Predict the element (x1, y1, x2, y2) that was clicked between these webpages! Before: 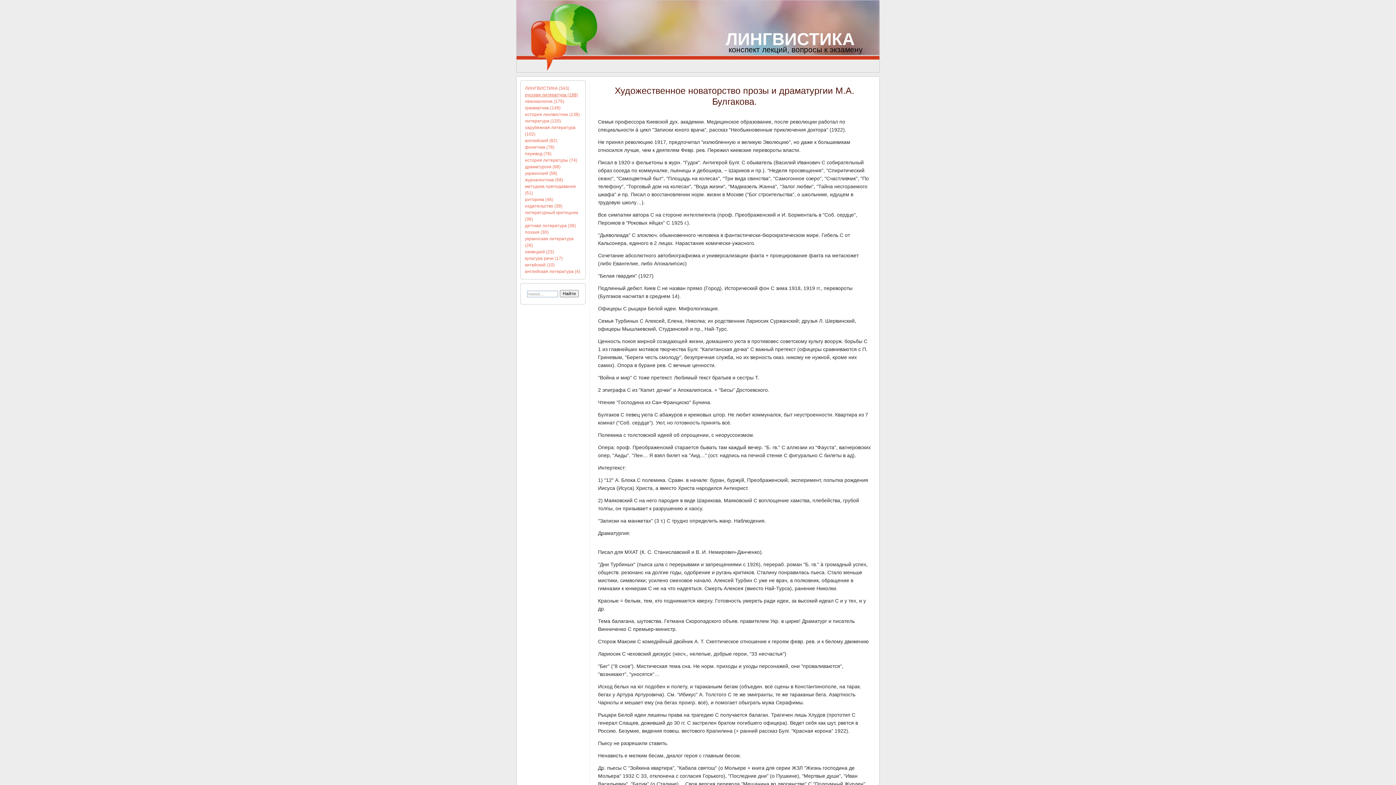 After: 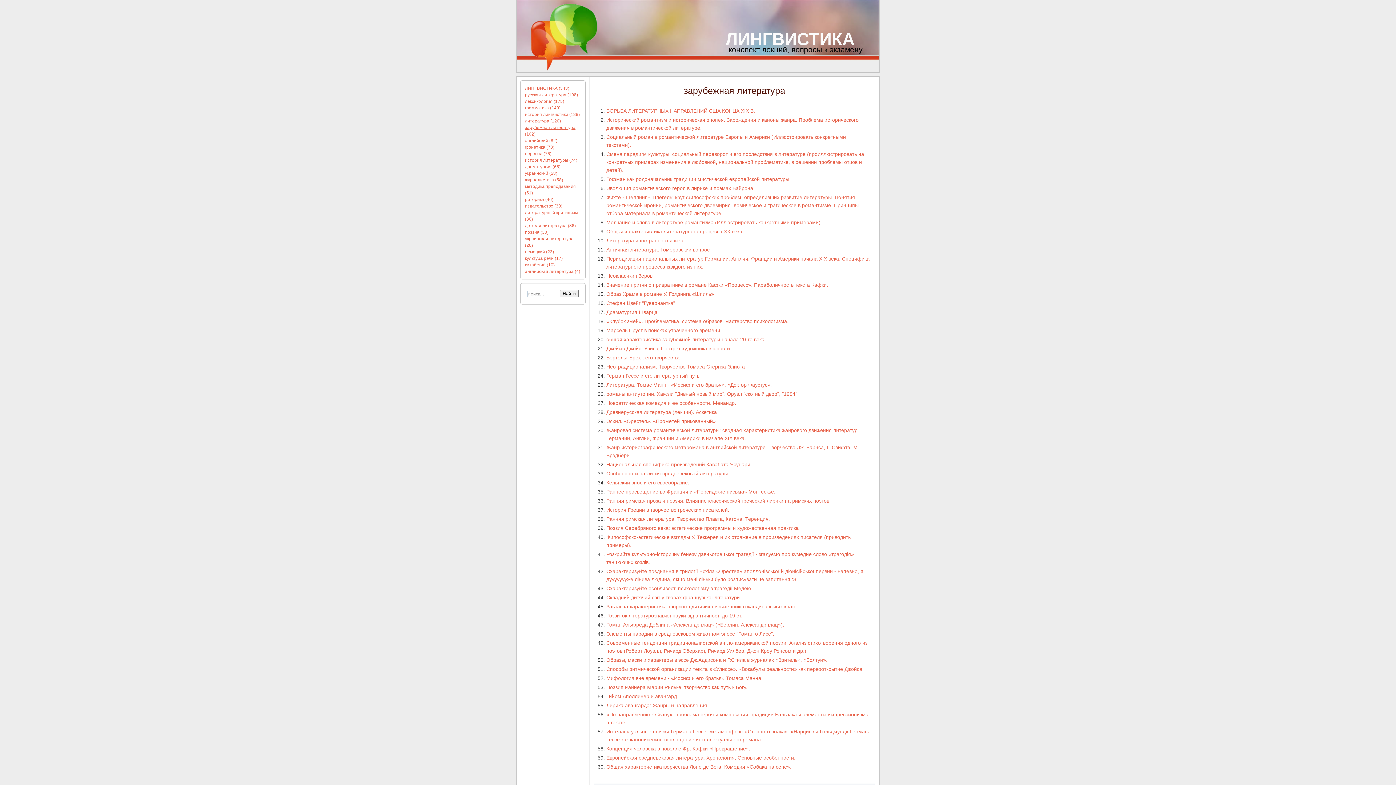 Action: label: зарубежная литература (102) bbox: (525, 124, 581, 137)